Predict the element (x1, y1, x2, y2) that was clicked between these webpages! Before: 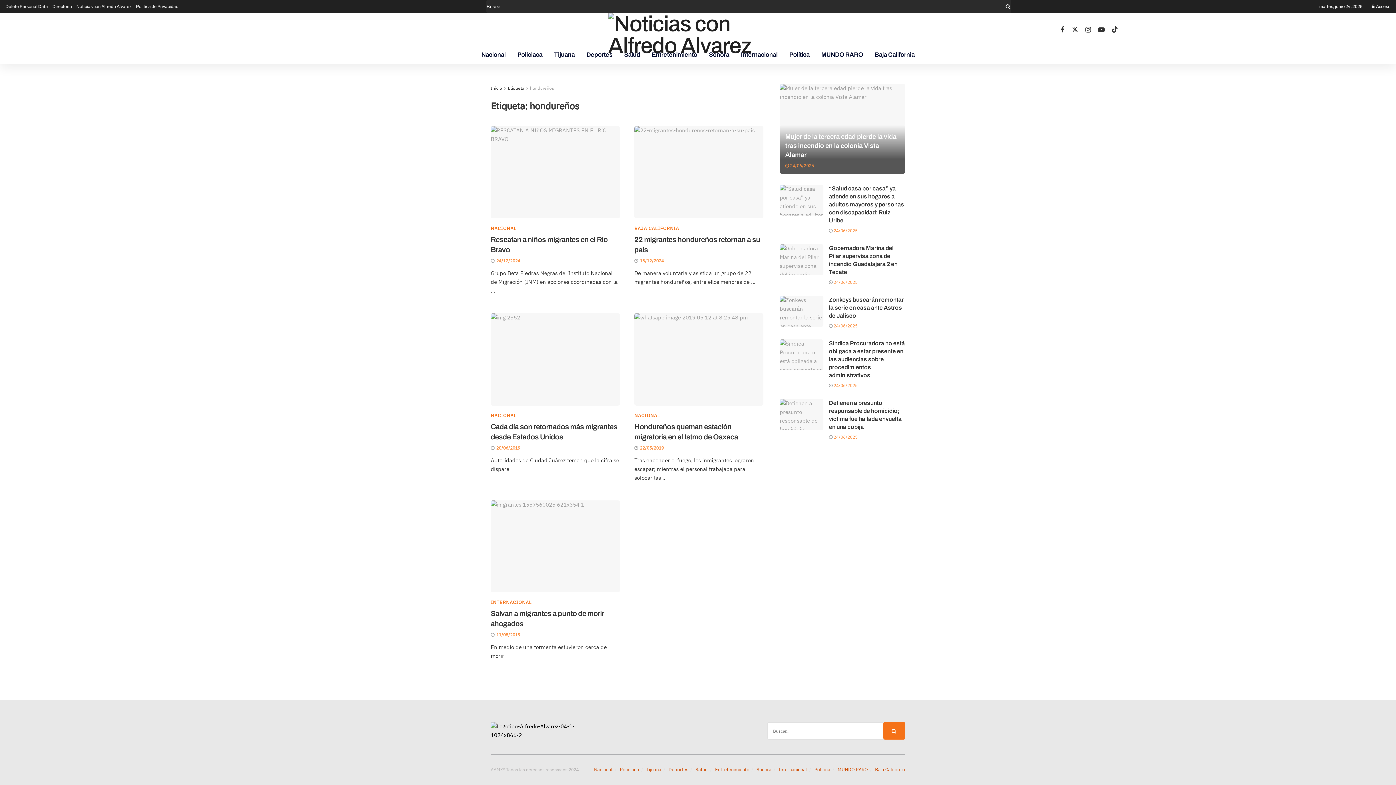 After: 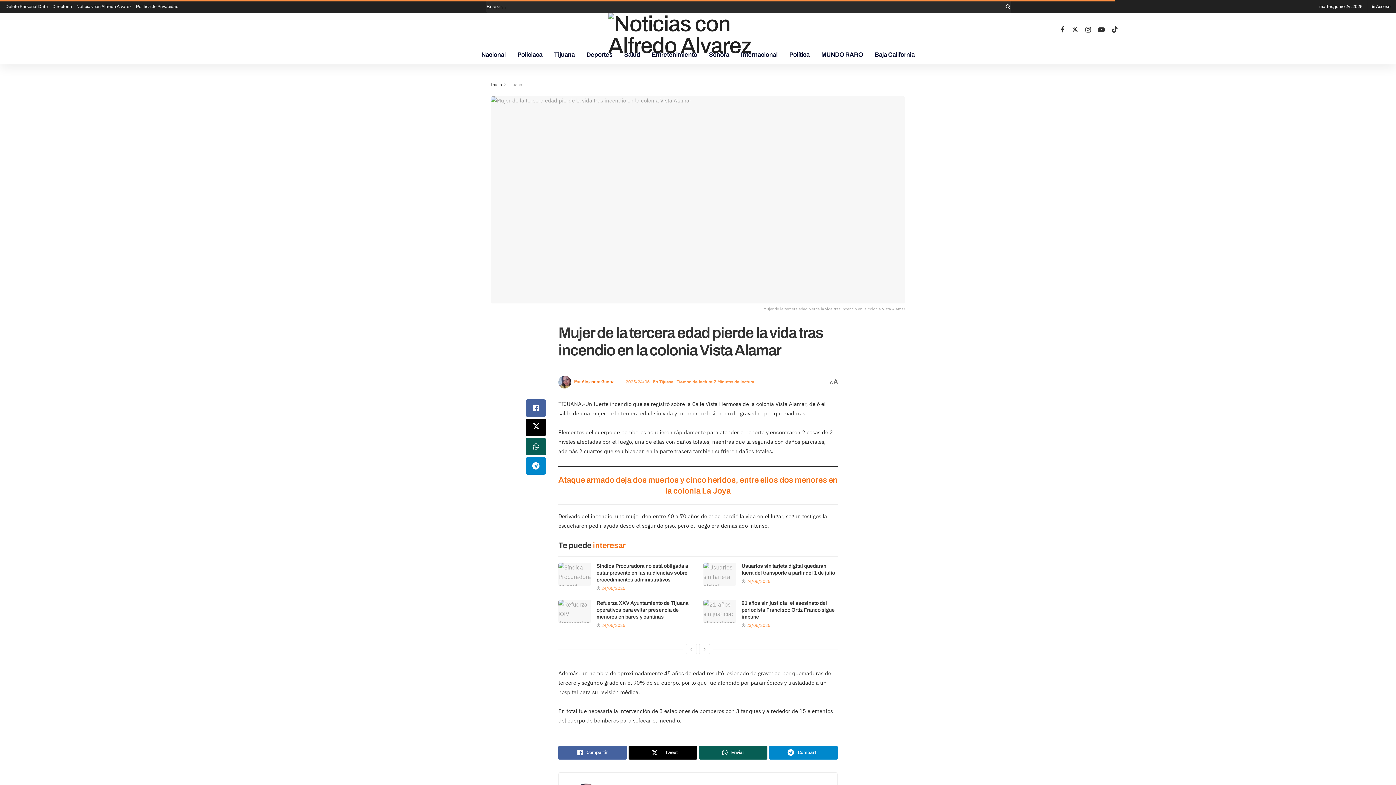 Action: label: Mujer de la tercera edad pierde la vida tras incendio en la colonia Vista Alamar bbox: (785, 132, 896, 158)